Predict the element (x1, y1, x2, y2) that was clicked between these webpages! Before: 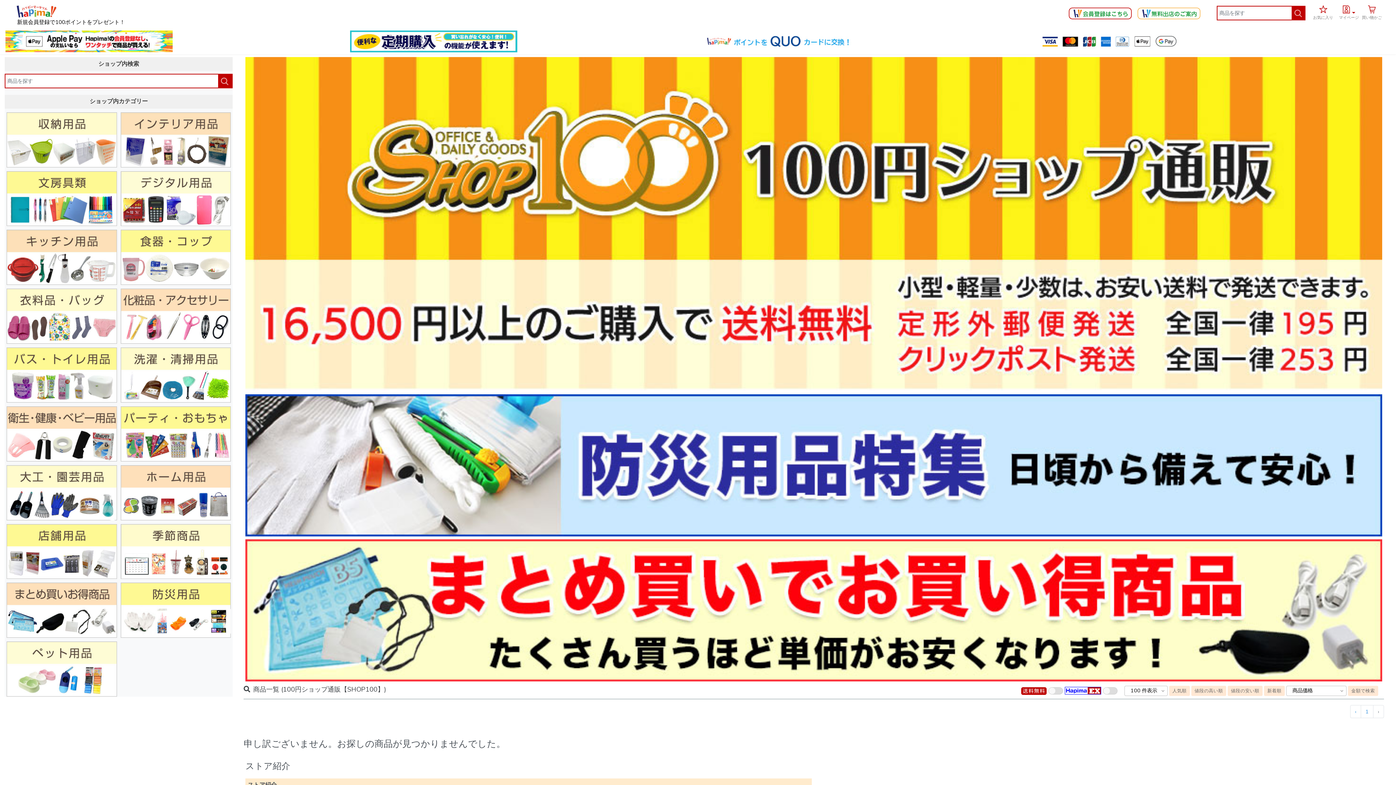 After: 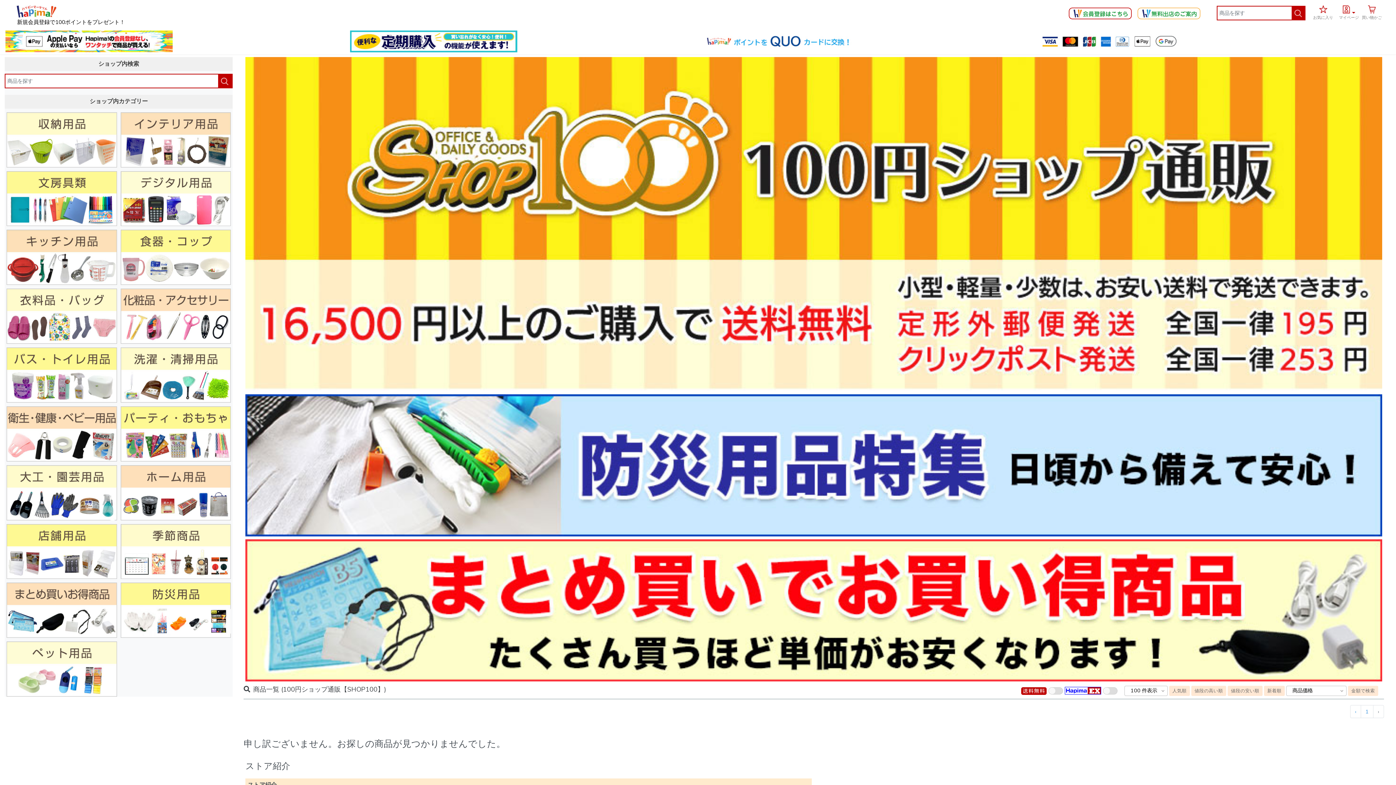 Action: bbox: (5, 30, 348, 52)